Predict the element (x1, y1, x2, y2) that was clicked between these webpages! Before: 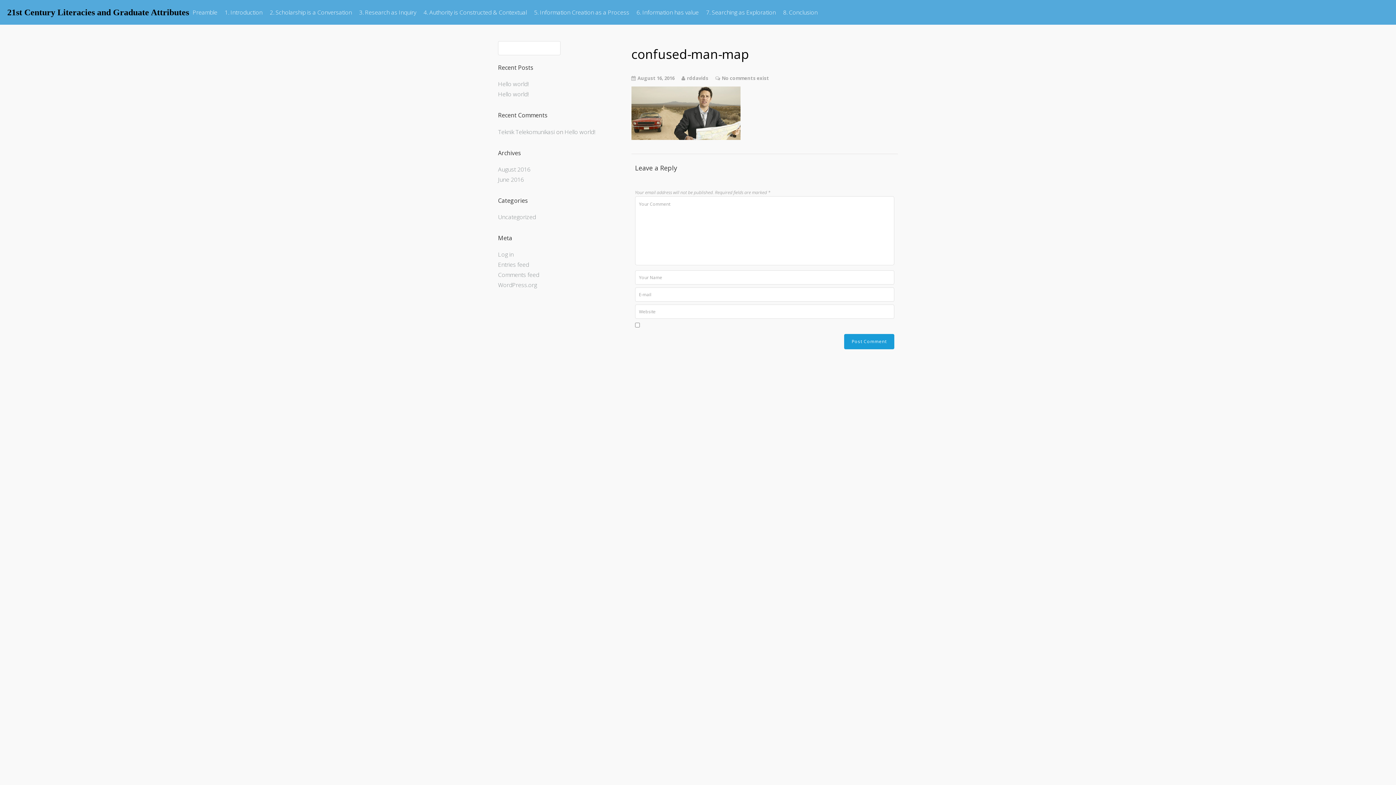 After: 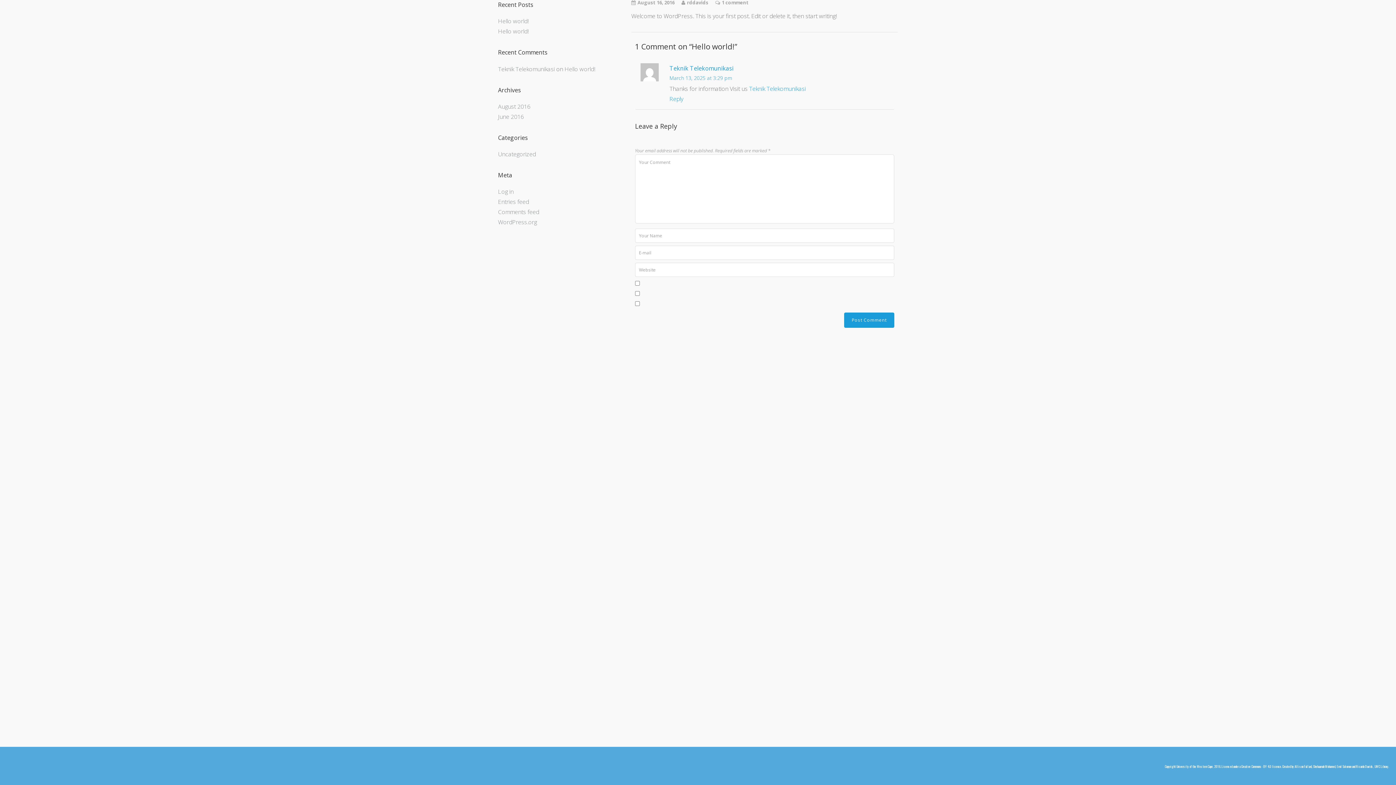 Action: label: Hello world! bbox: (564, 127, 595, 135)